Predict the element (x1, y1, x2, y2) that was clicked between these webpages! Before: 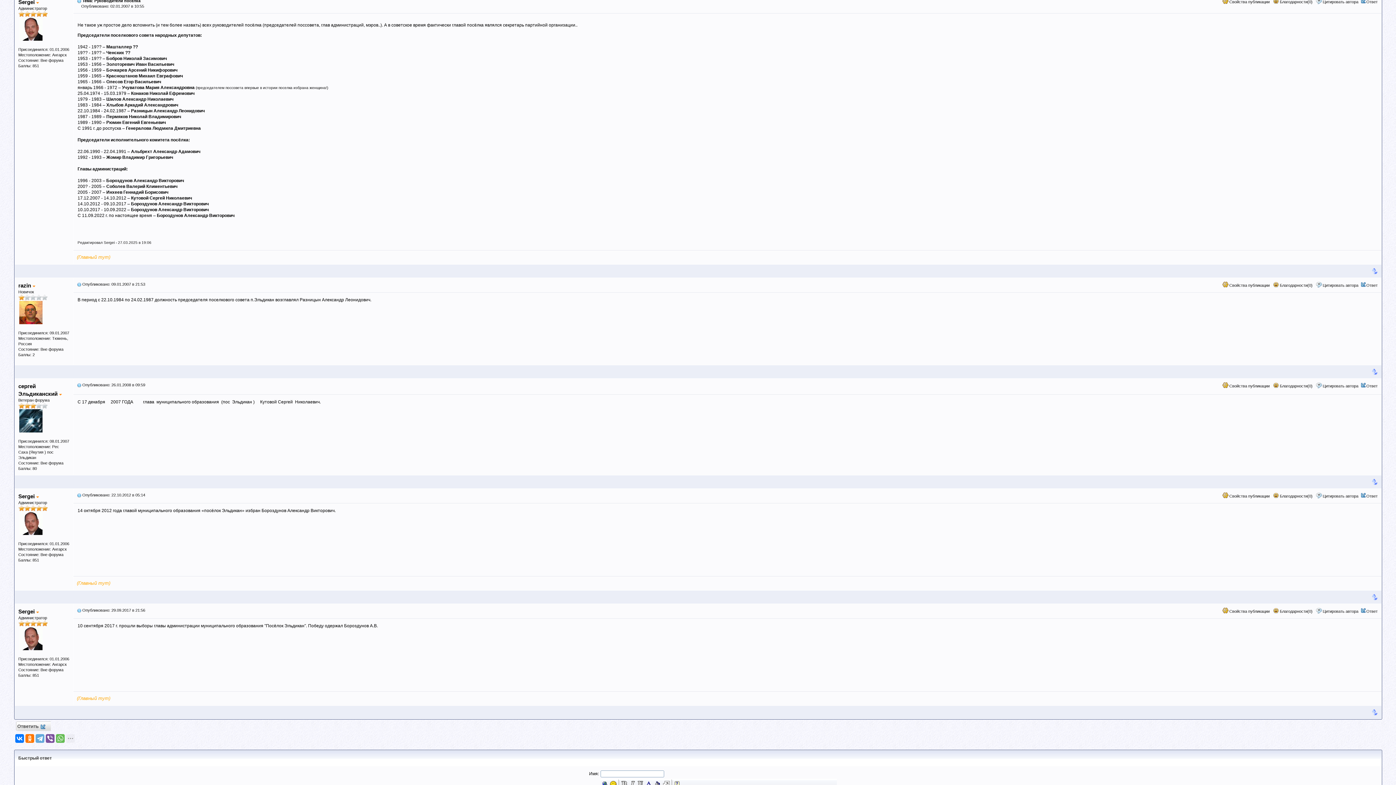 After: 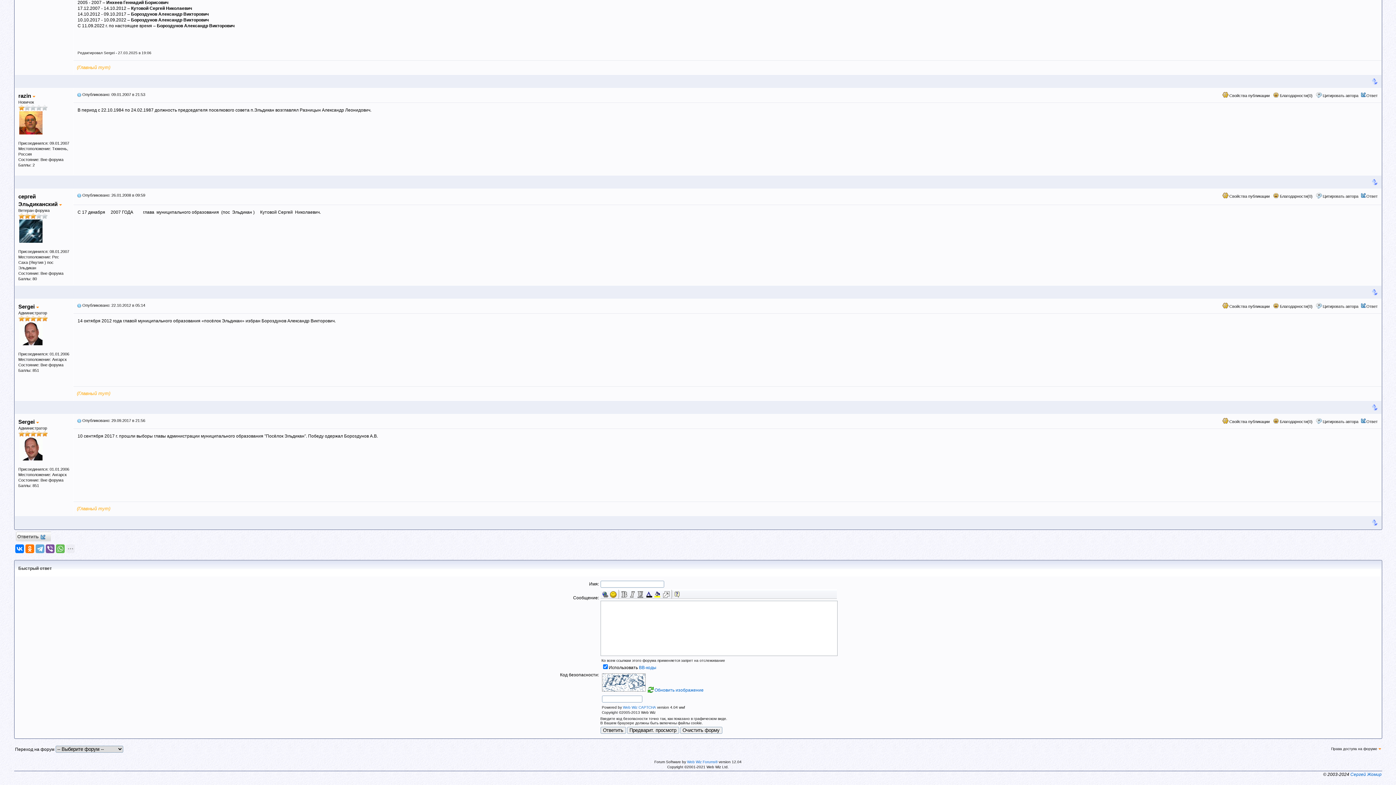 Action: bbox: (76, 382, 81, 387)